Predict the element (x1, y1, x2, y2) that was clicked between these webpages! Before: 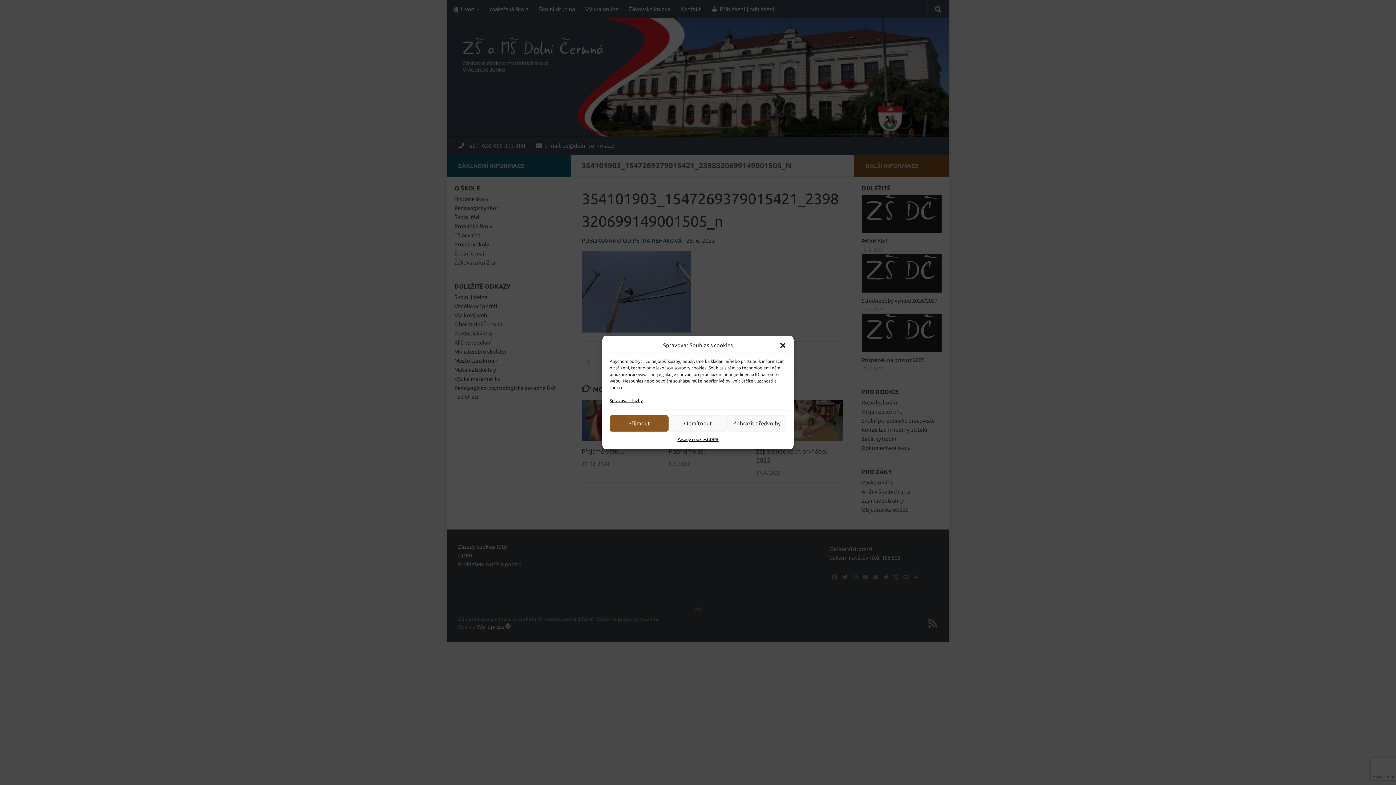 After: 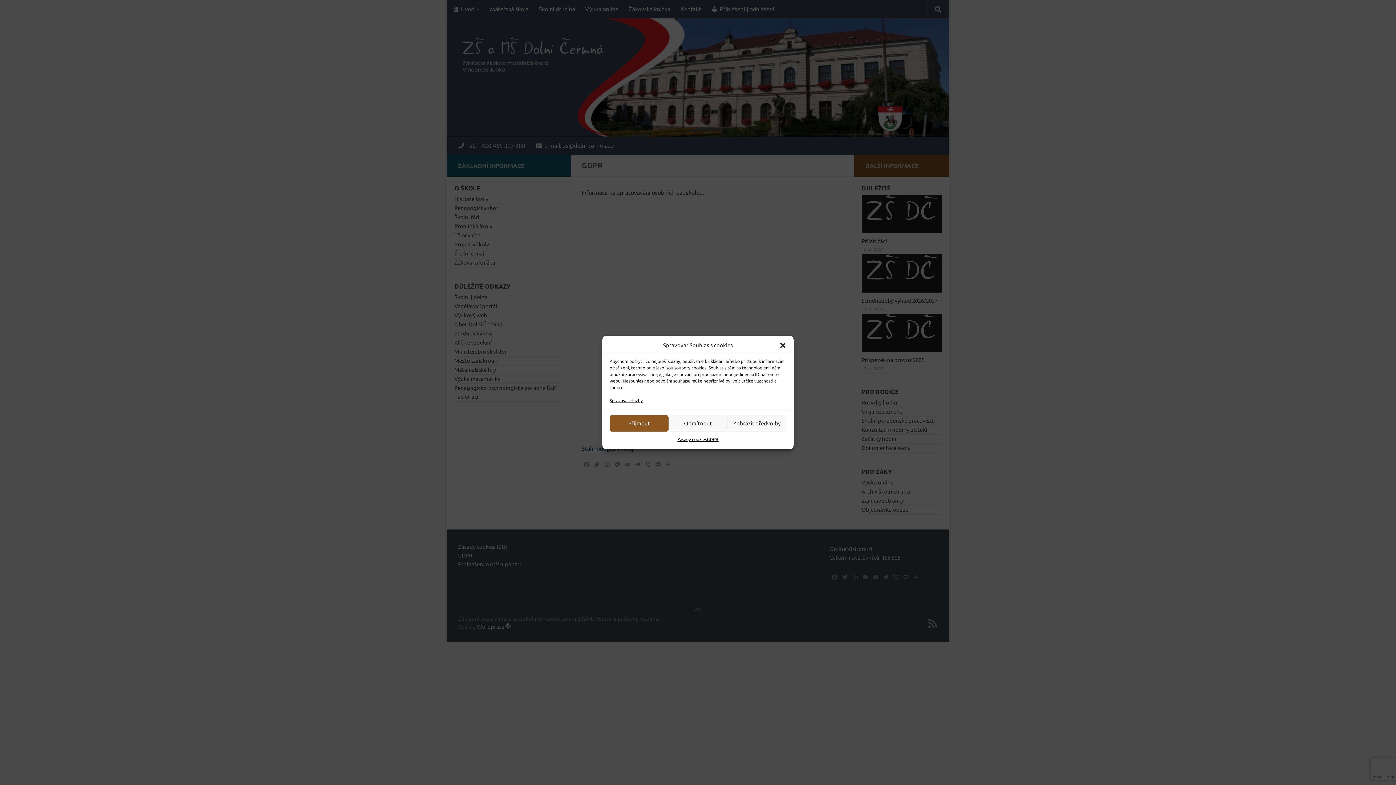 Action: bbox: (707, 435, 718, 444) label: GDPR